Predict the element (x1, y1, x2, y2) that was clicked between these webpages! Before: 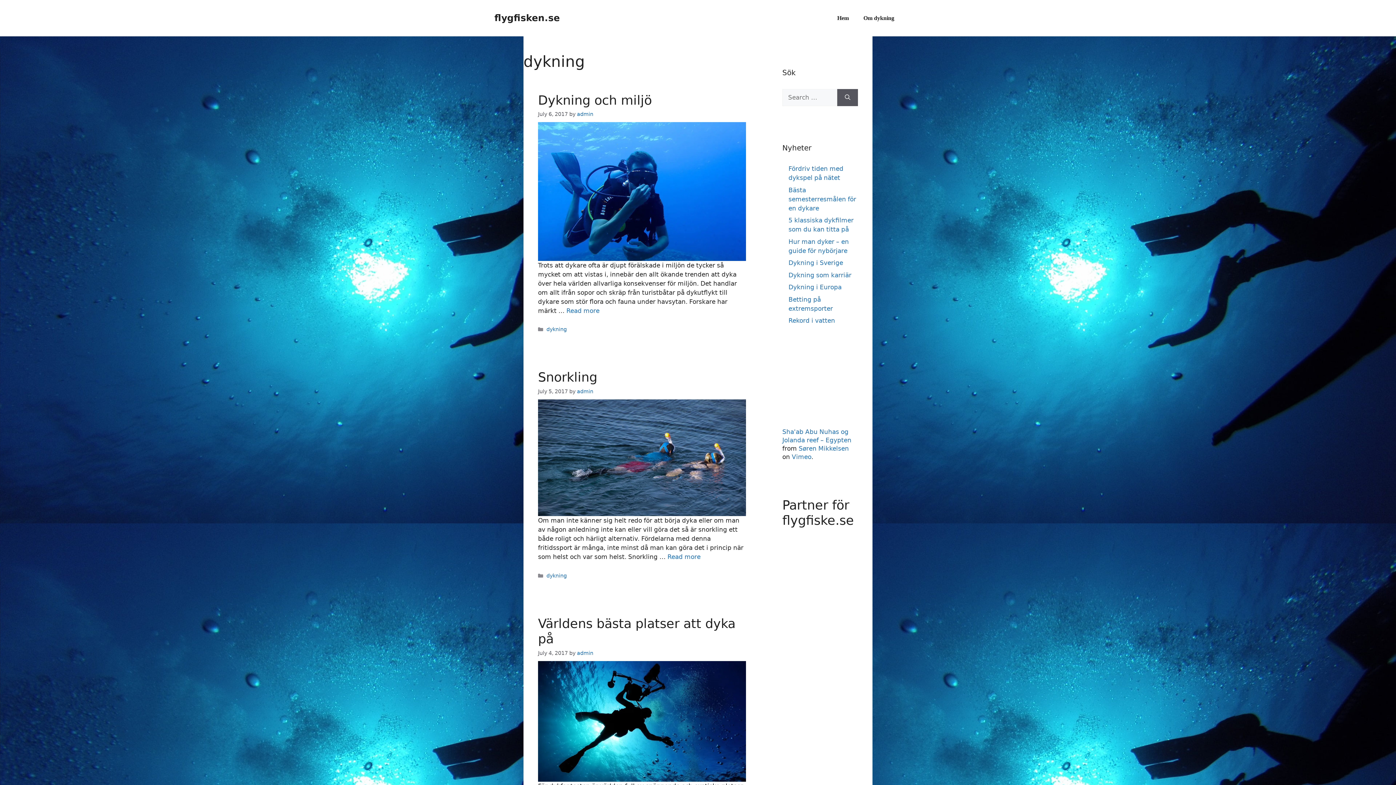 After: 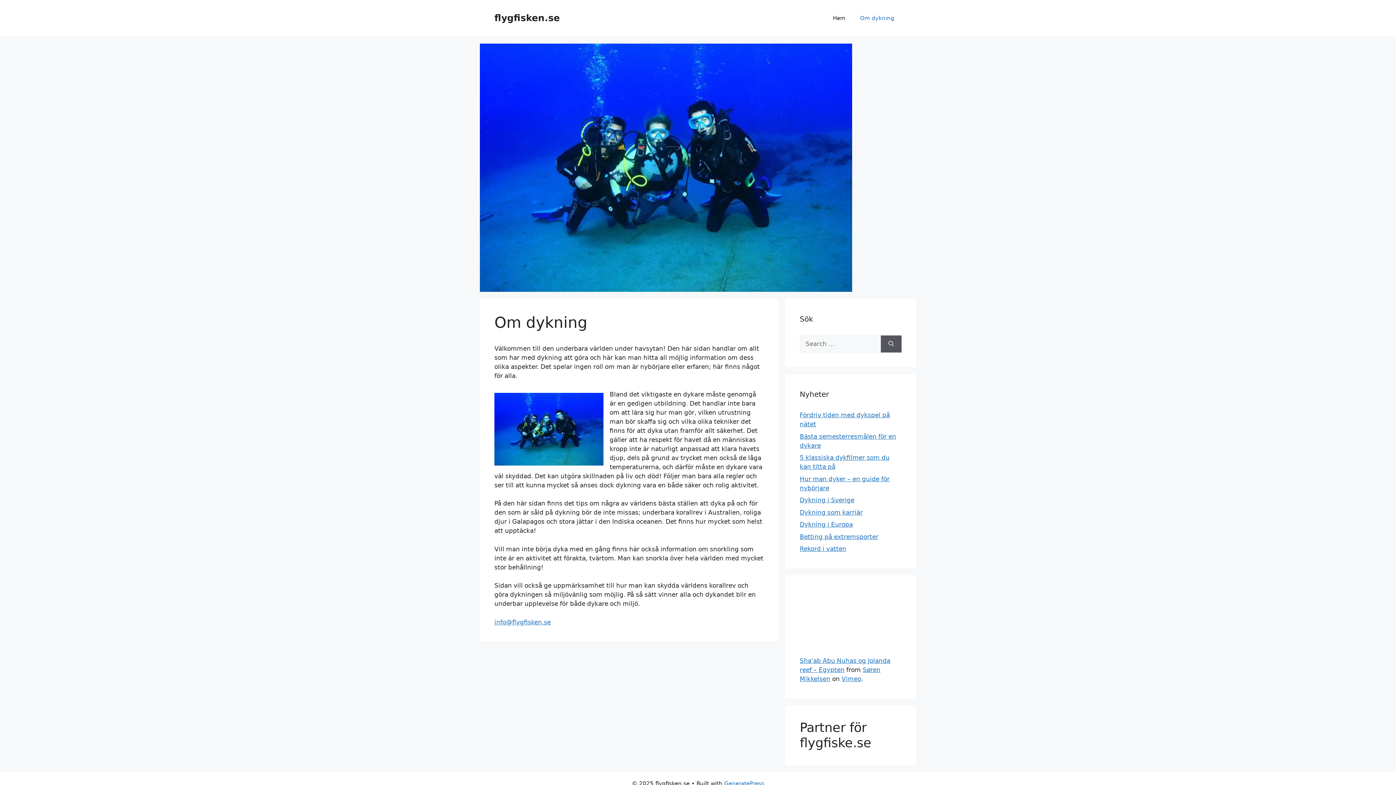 Action: bbox: (856, 7, 901, 29) label: Om dykning